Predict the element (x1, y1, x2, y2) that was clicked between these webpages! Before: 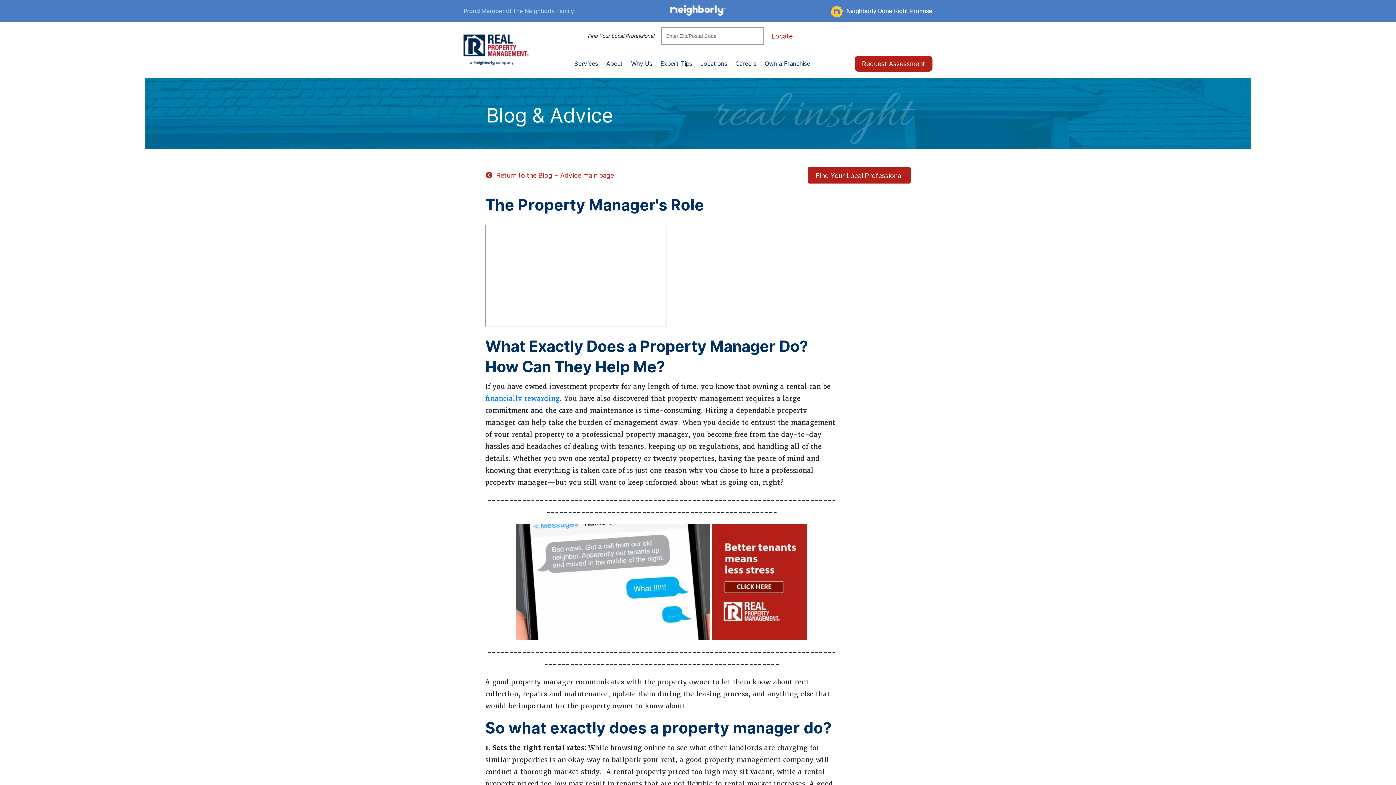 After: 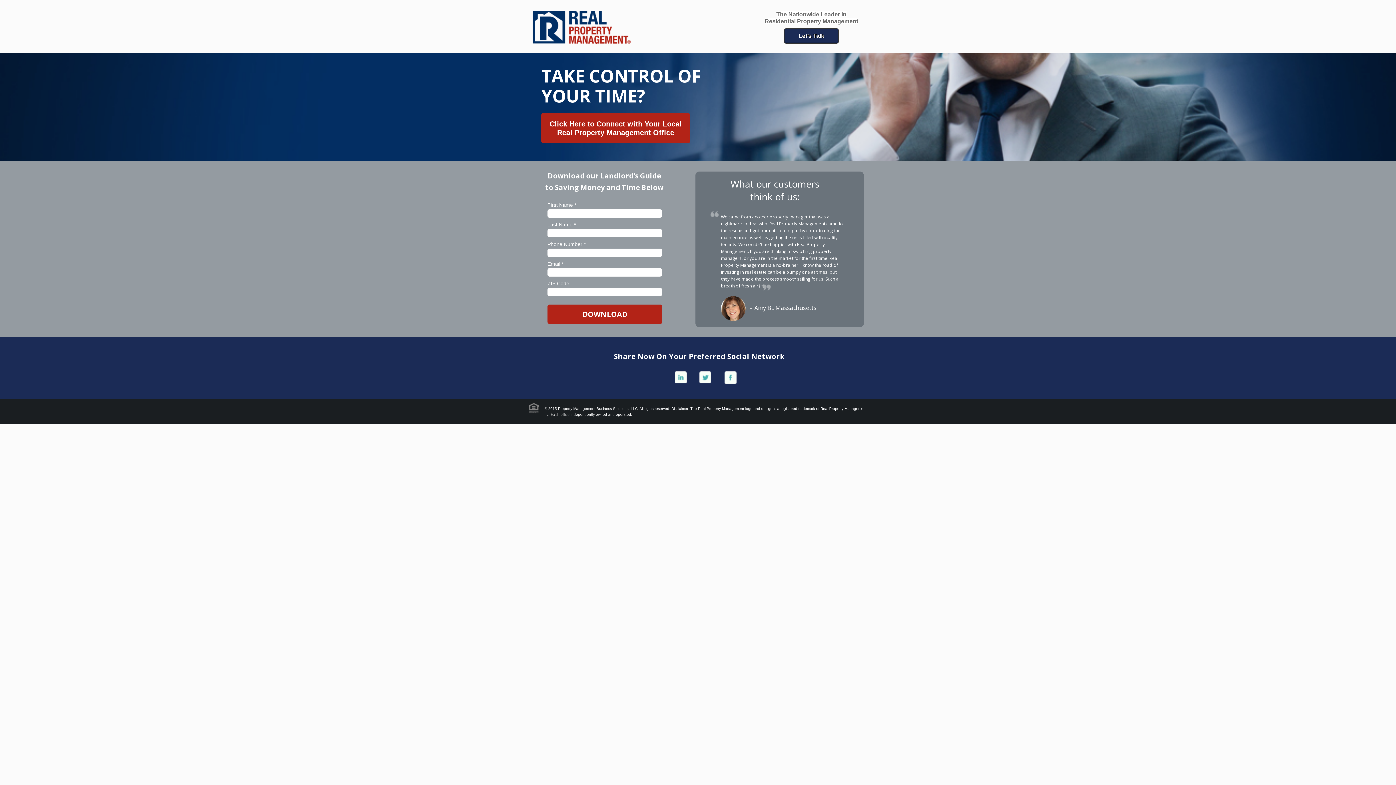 Action: bbox: (485, 524, 838, 640)